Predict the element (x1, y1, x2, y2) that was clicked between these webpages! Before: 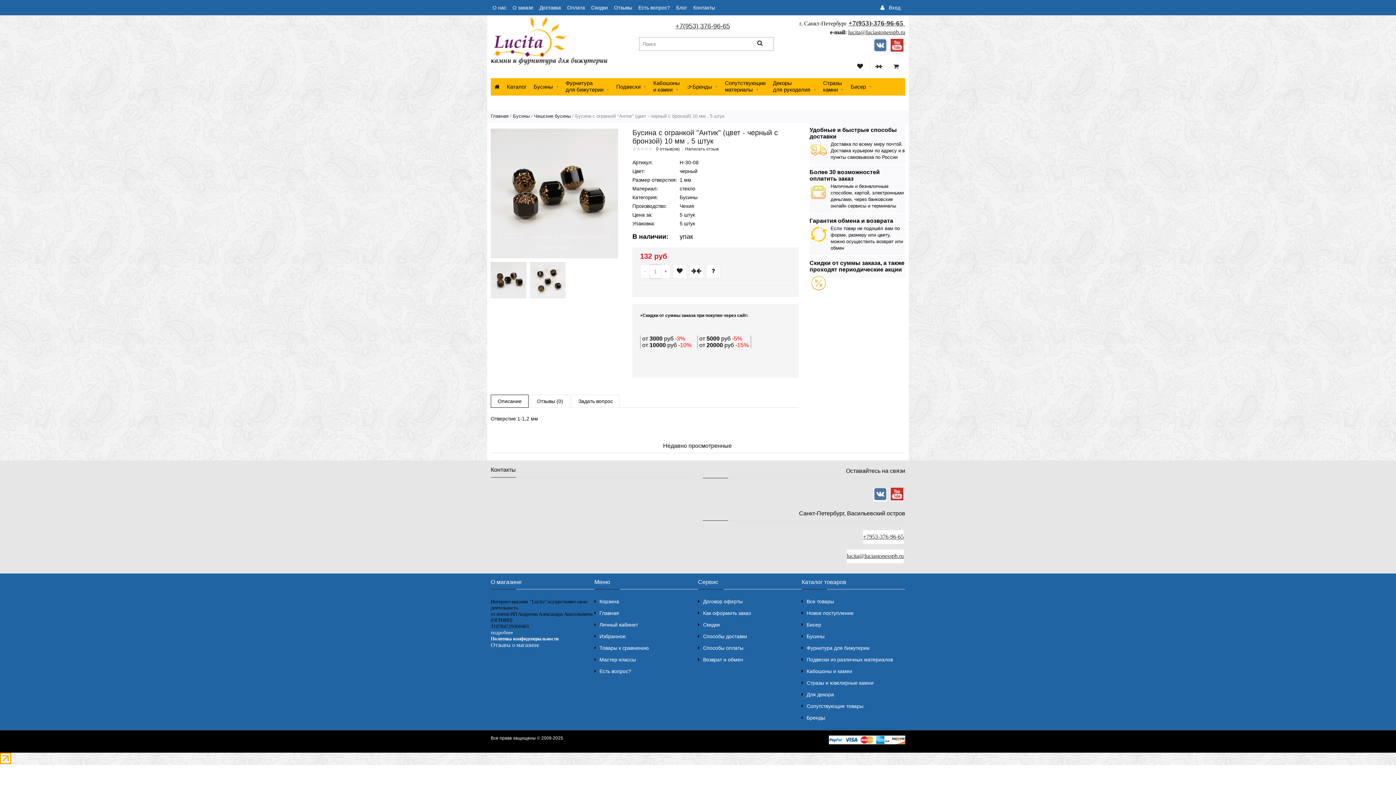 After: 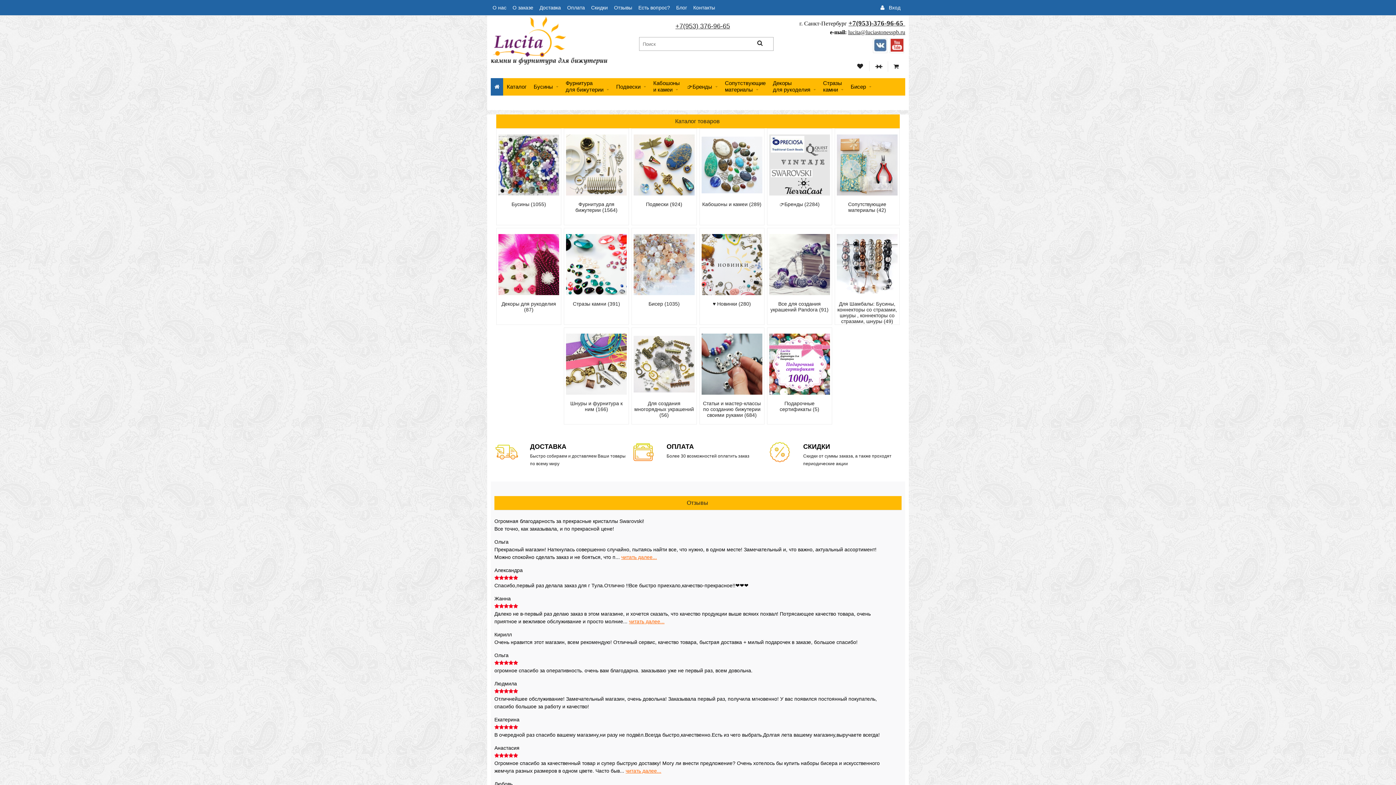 Action: bbox: (490, 113, 508, 118) label: Главная